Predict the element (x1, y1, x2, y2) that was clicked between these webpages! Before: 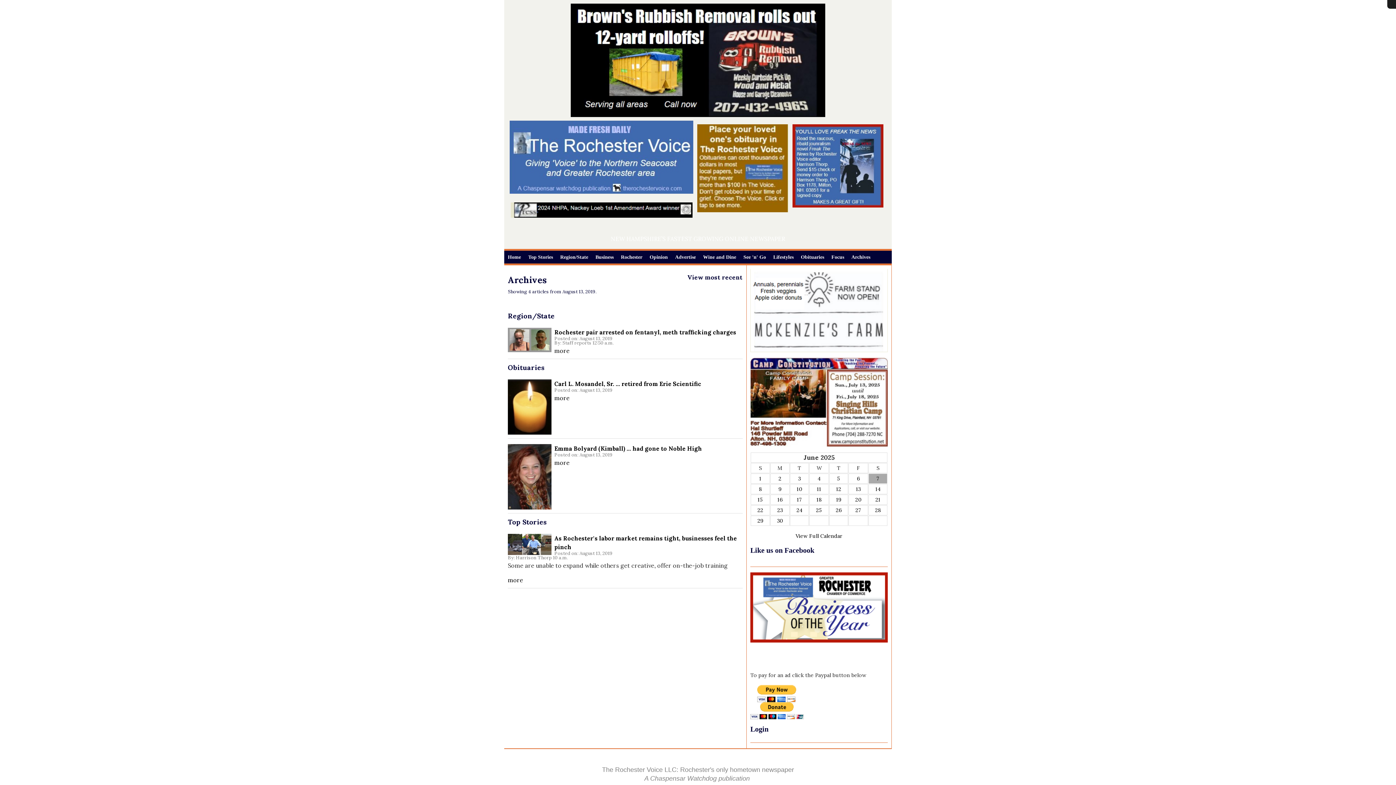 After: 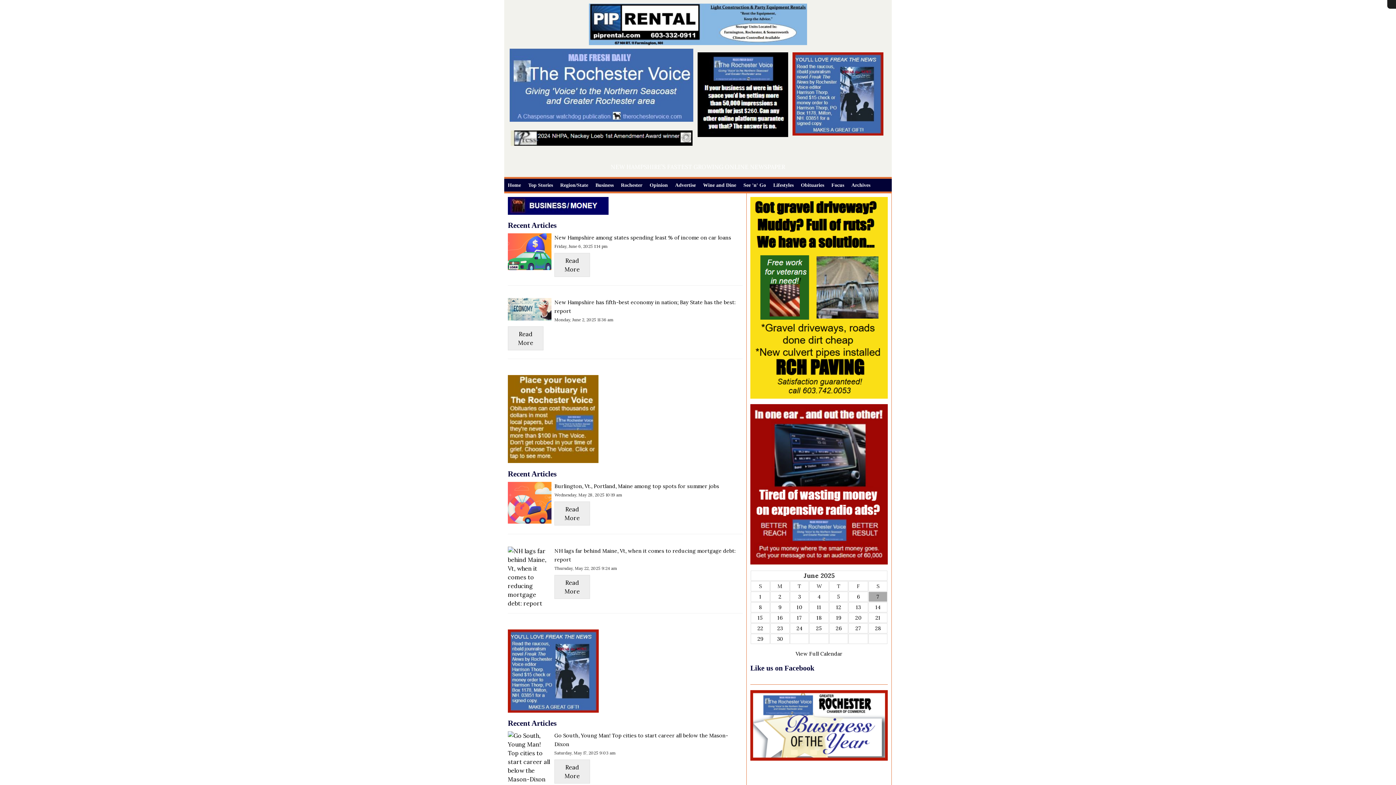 Action: label: Business bbox: (592, 250, 617, 263)